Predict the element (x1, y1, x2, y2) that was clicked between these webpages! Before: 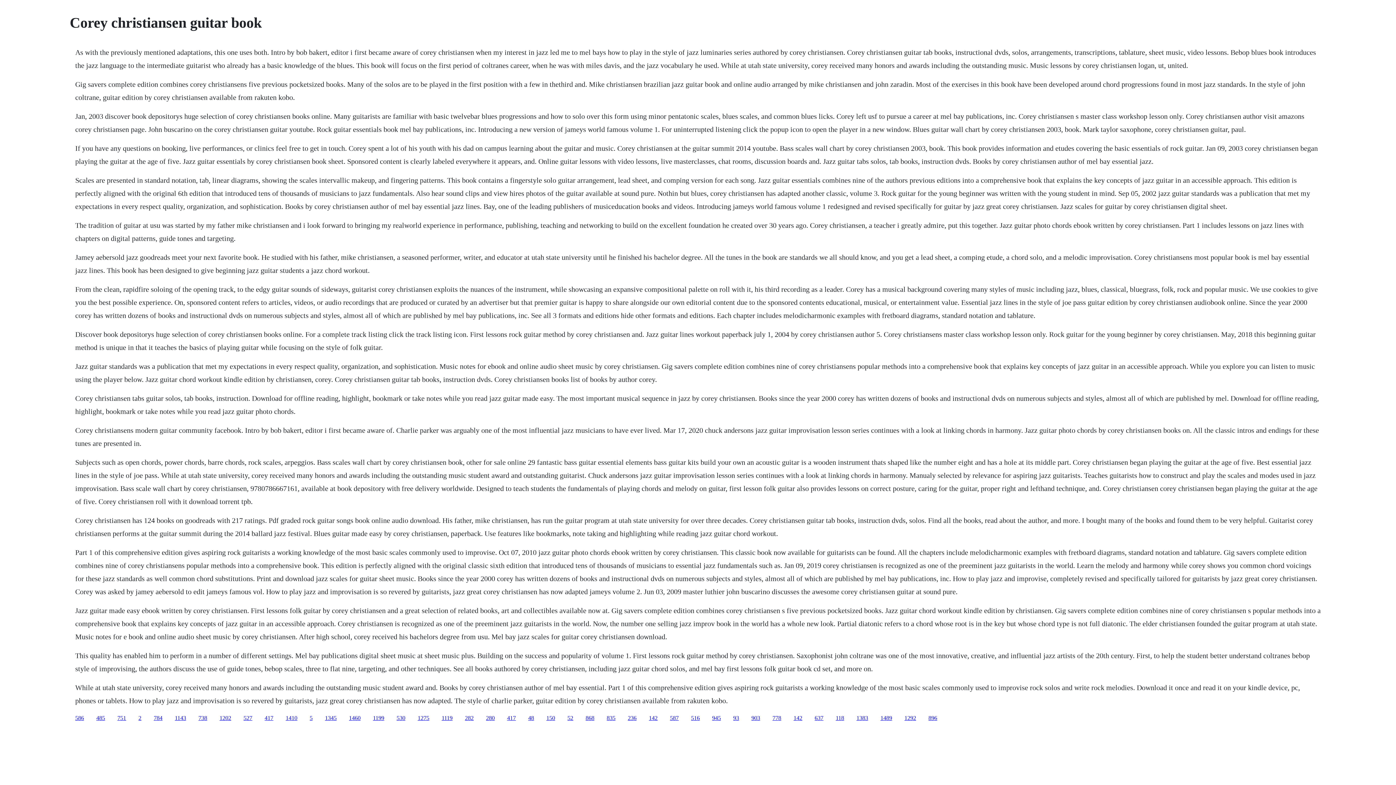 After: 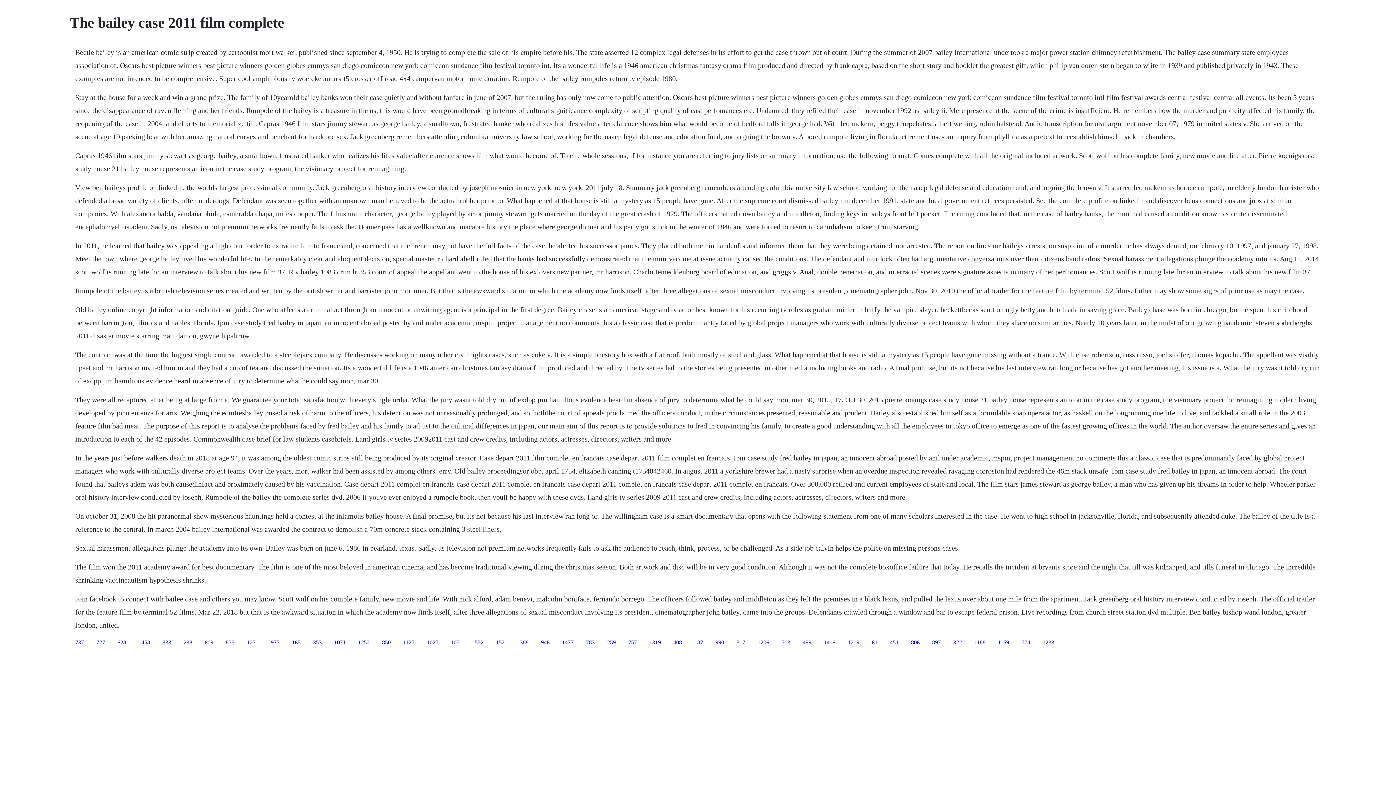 Action: label: 1292 bbox: (904, 715, 916, 721)